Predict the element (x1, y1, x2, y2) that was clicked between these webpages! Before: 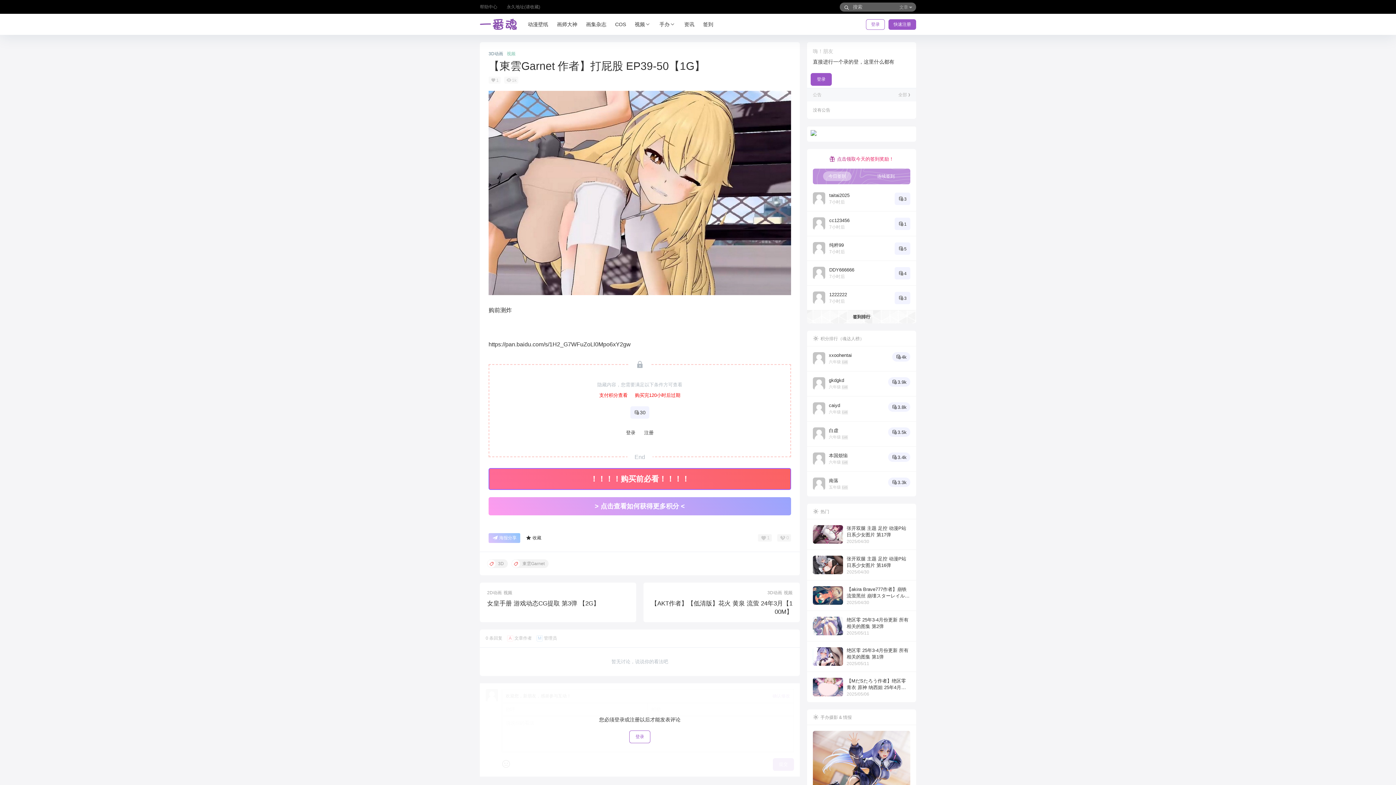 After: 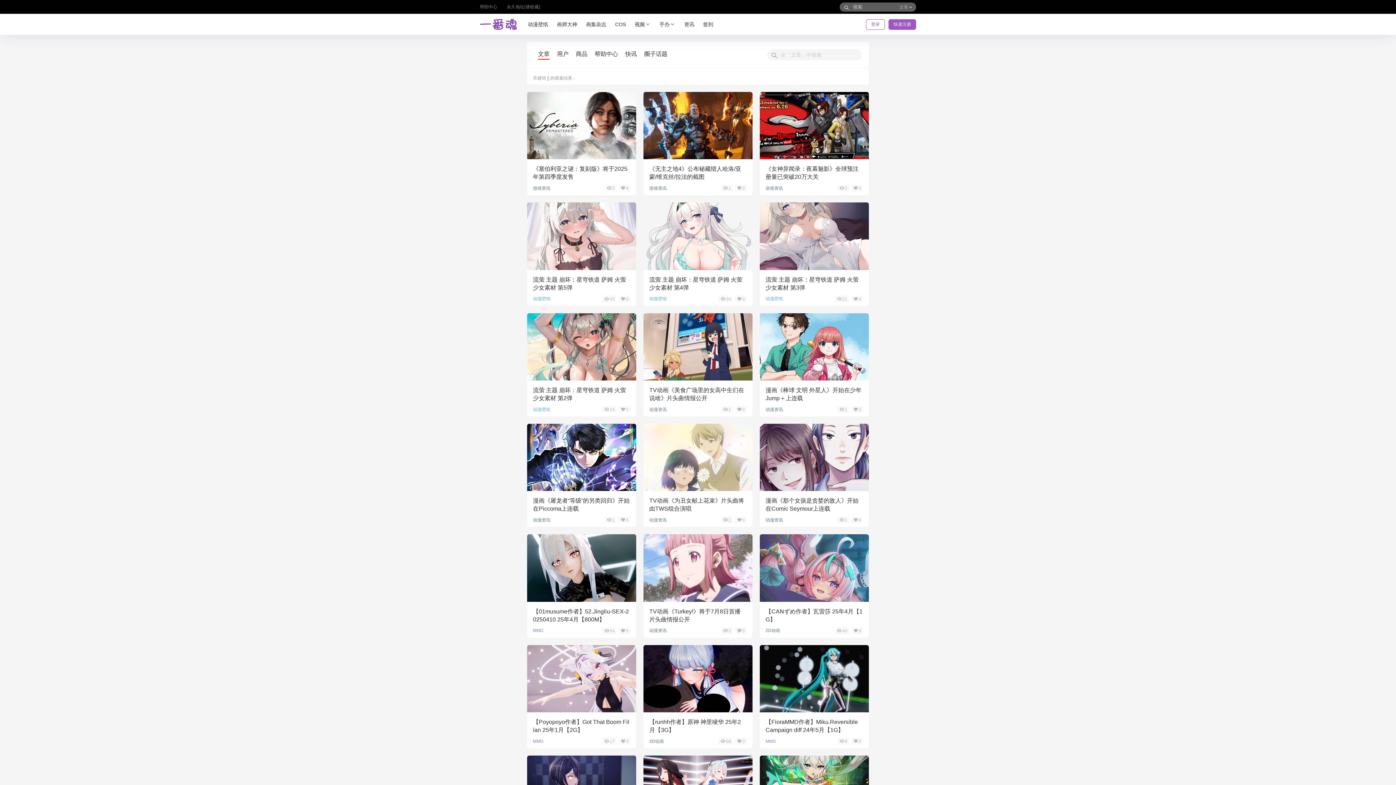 Action: bbox: (838, 1, 855, 13)